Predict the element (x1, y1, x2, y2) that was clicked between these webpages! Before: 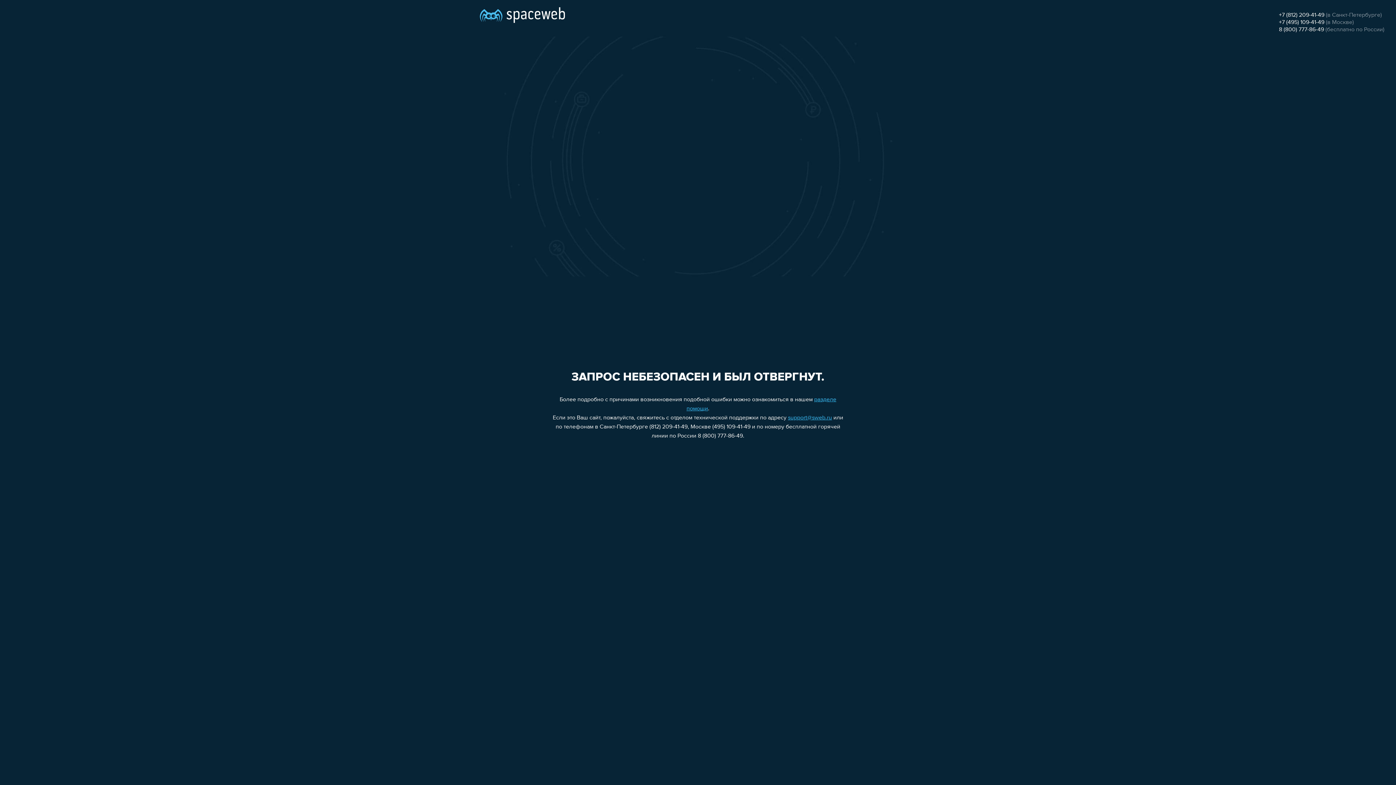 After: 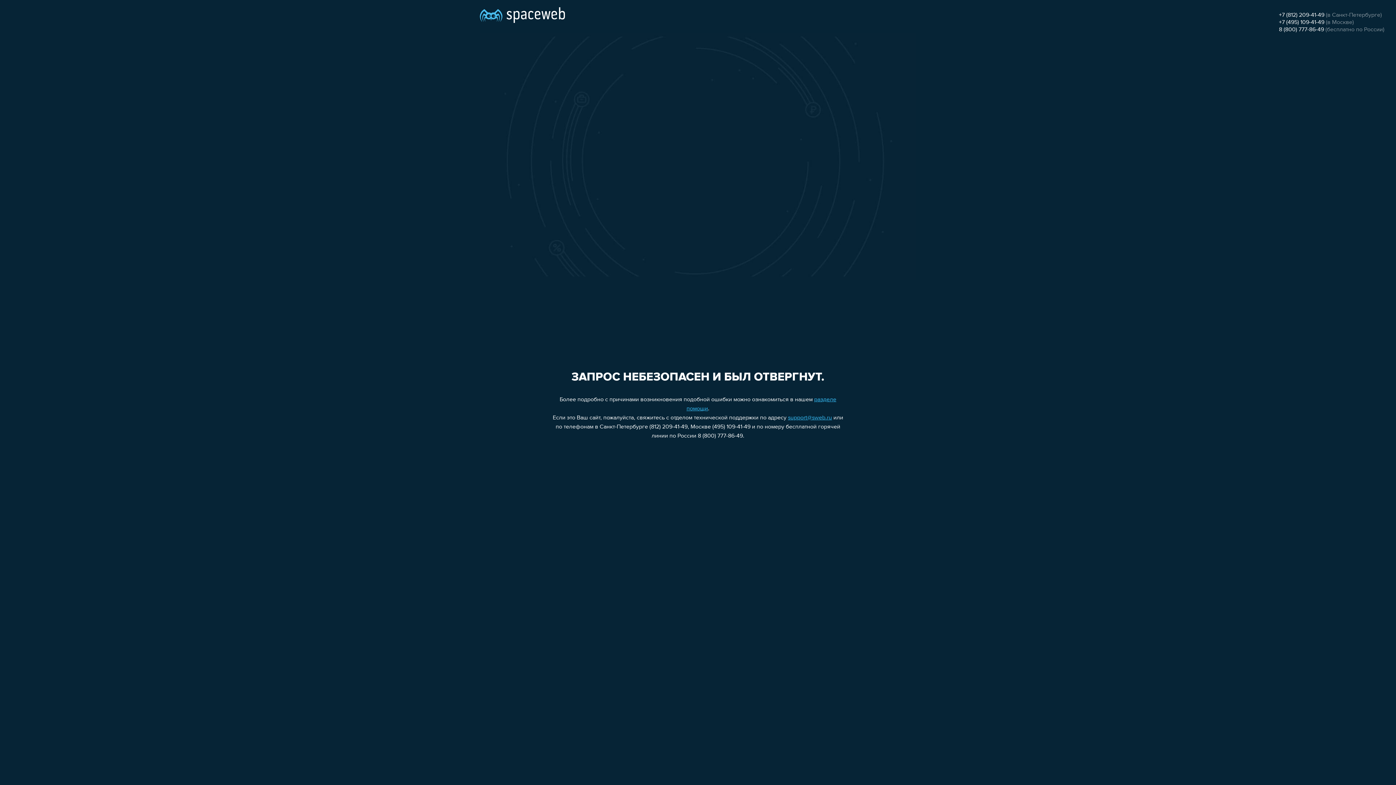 Action: bbox: (1279, 12, 1324, 18) label: +7 (812) 209-41-49